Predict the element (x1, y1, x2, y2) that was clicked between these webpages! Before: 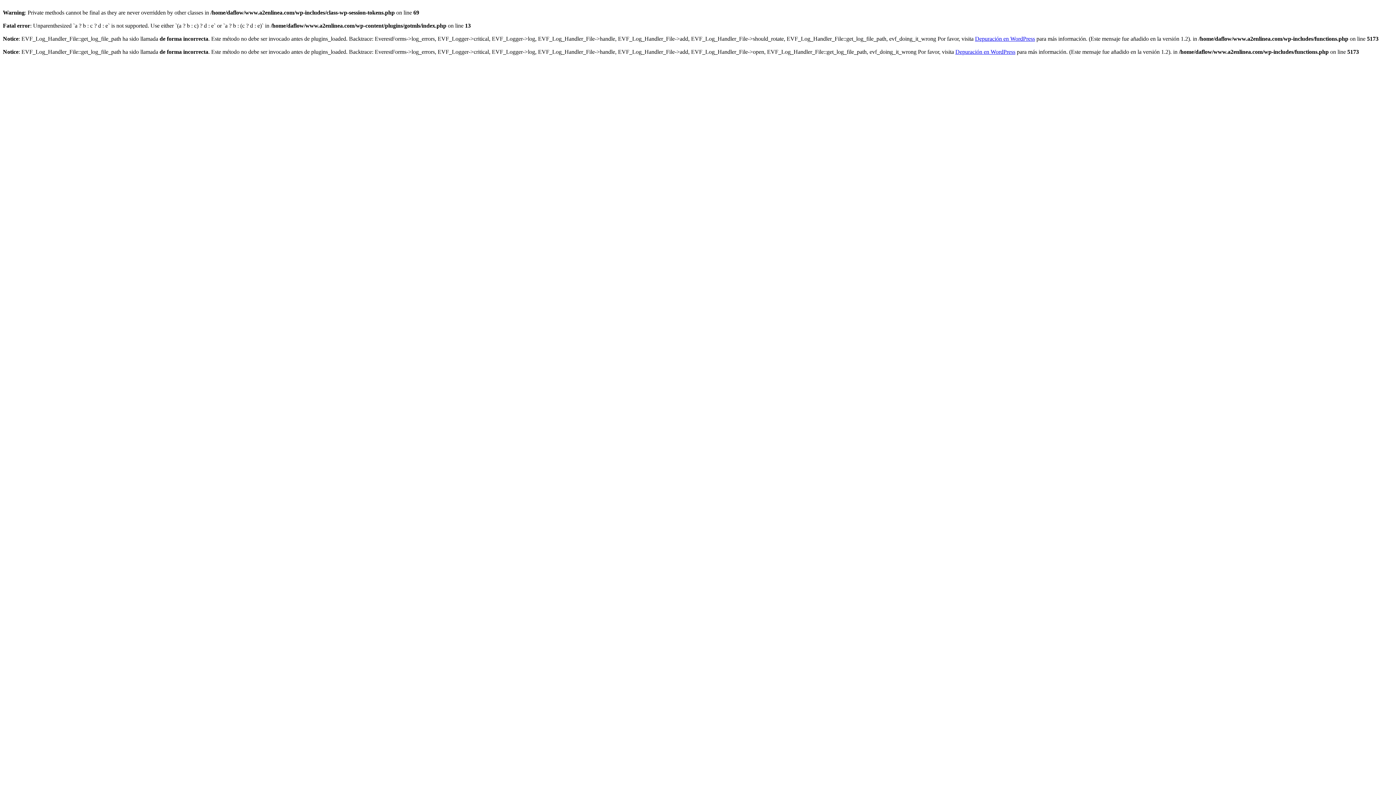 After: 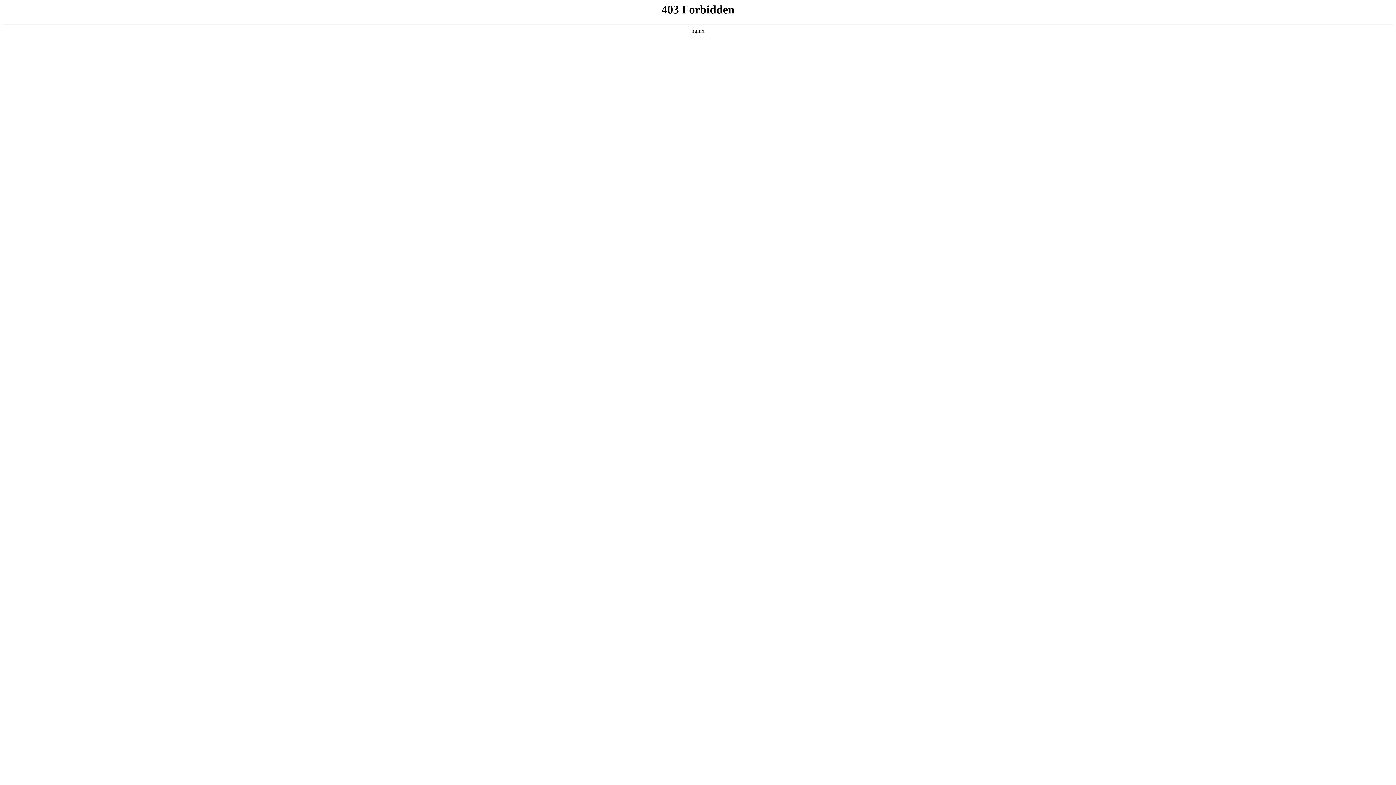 Action: label: Depuración en WordPress bbox: (955, 48, 1015, 54)